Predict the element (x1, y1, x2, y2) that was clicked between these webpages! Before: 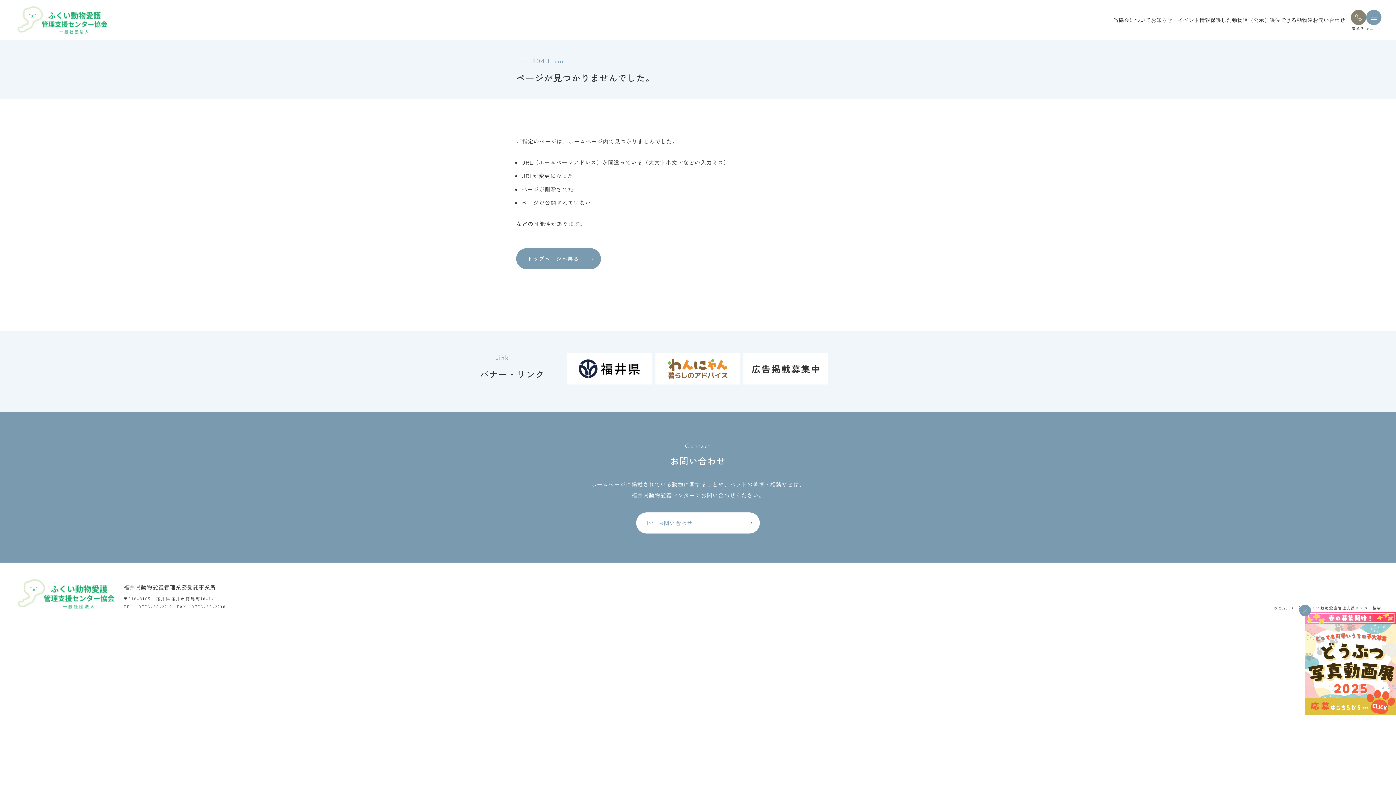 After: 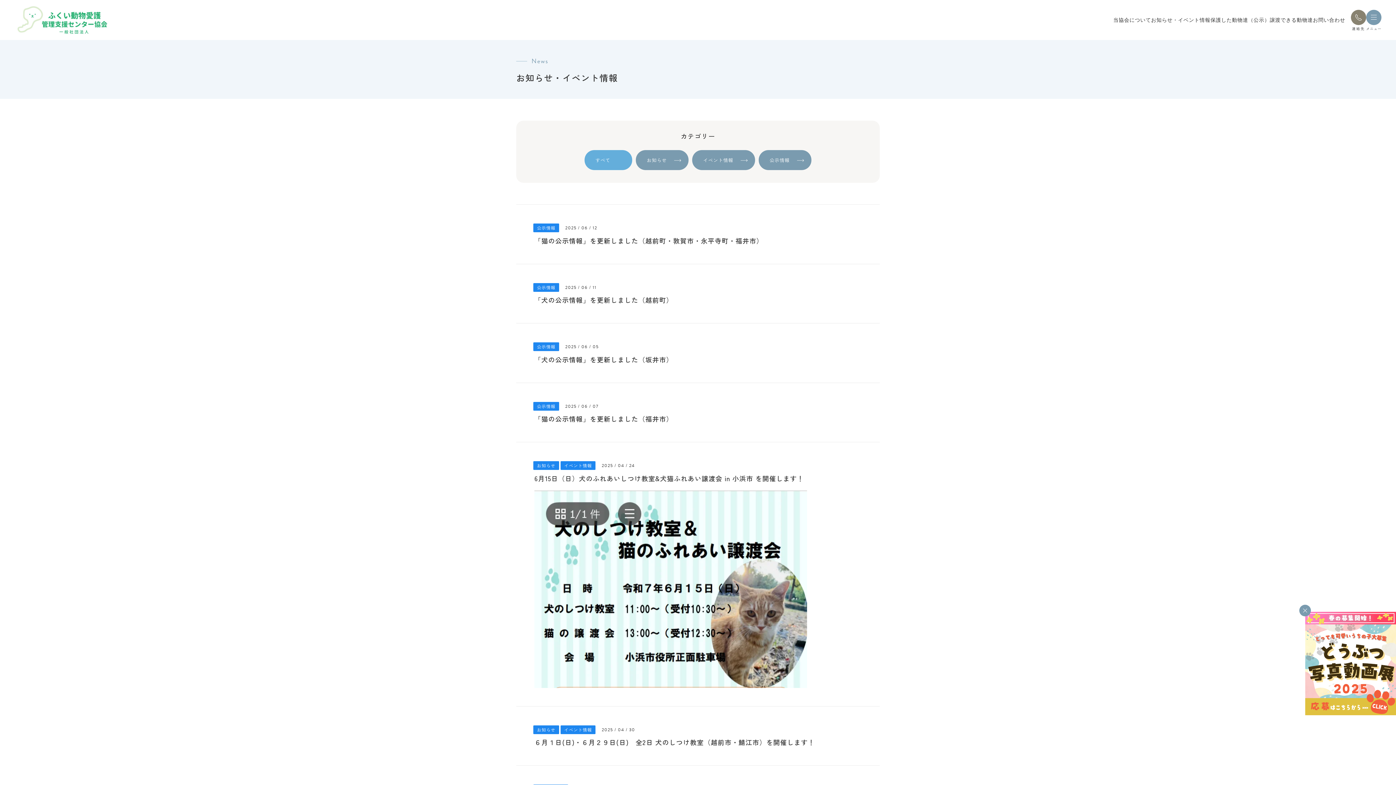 Action: label: お知らせ・イベント情報 bbox: (1151, 5, 1210, 34)